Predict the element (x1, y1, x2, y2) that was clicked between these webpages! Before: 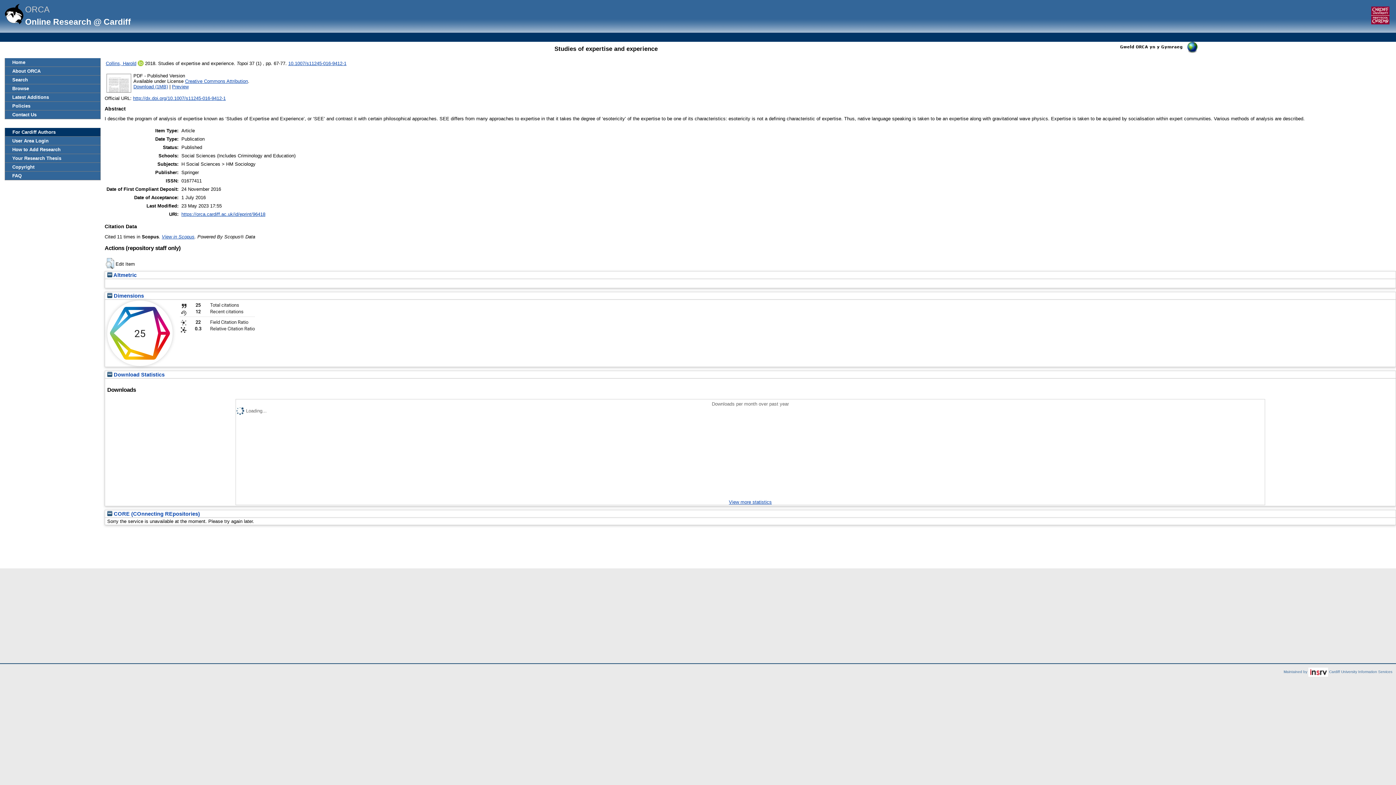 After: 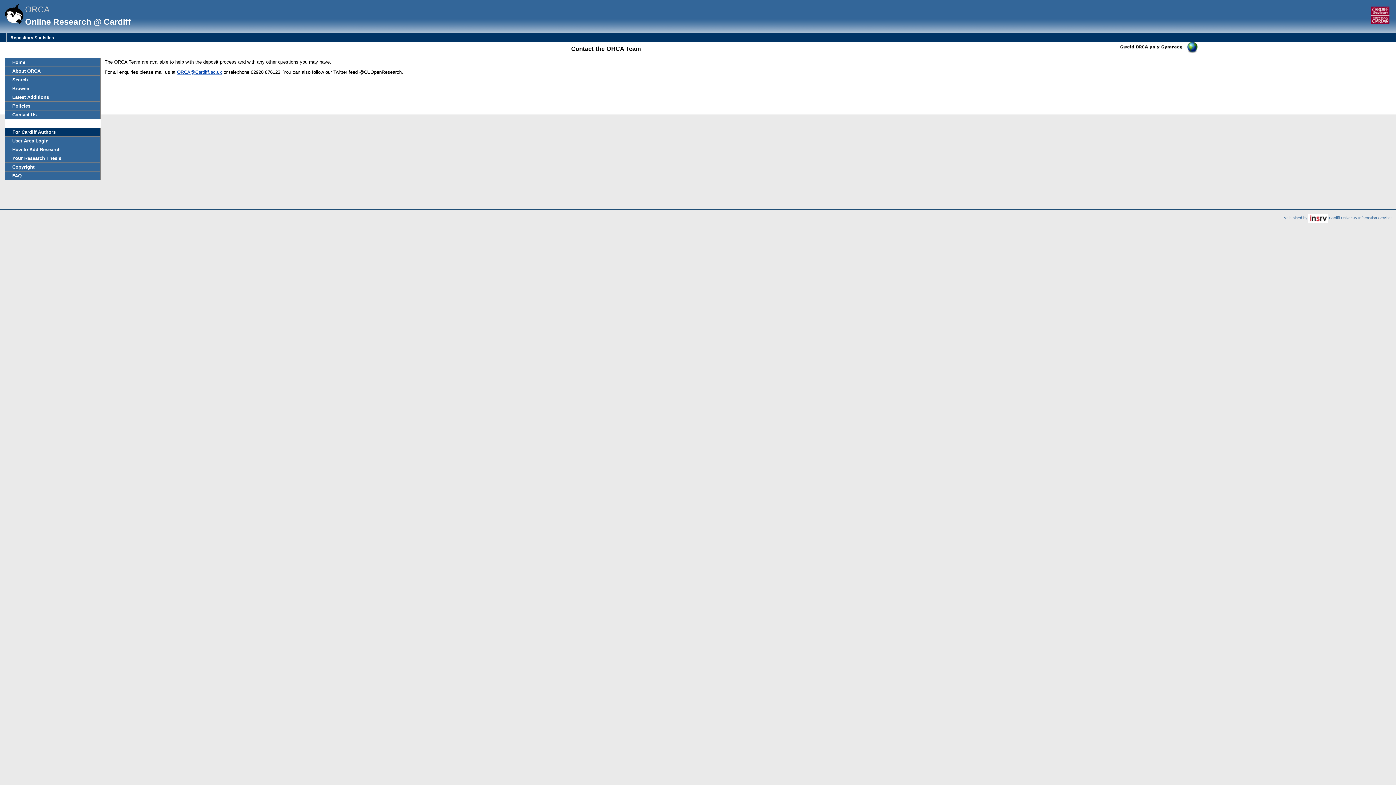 Action: bbox: (5, 110, 100, 118) label: Contact Us